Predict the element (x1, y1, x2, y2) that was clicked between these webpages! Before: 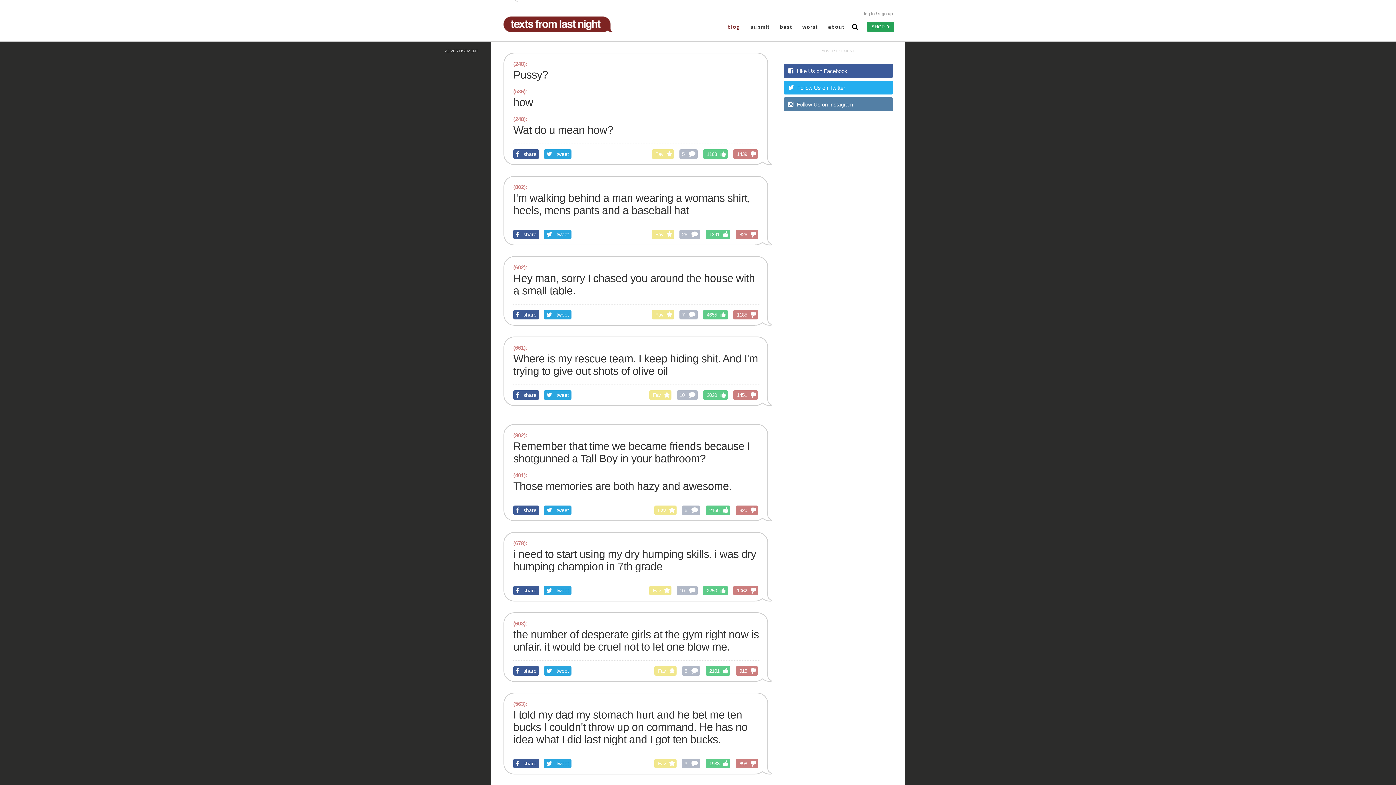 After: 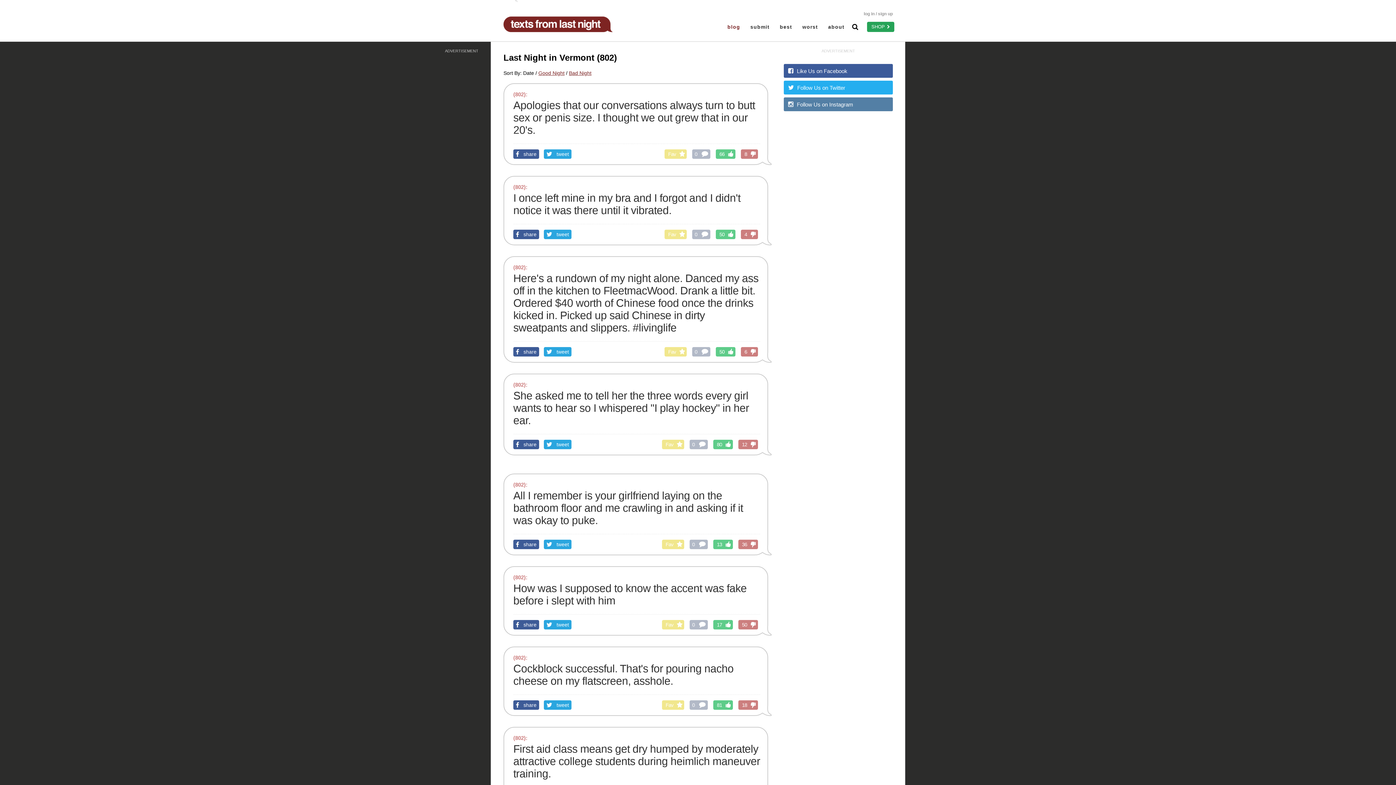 Action: label: (802): bbox: (513, 432, 527, 438)